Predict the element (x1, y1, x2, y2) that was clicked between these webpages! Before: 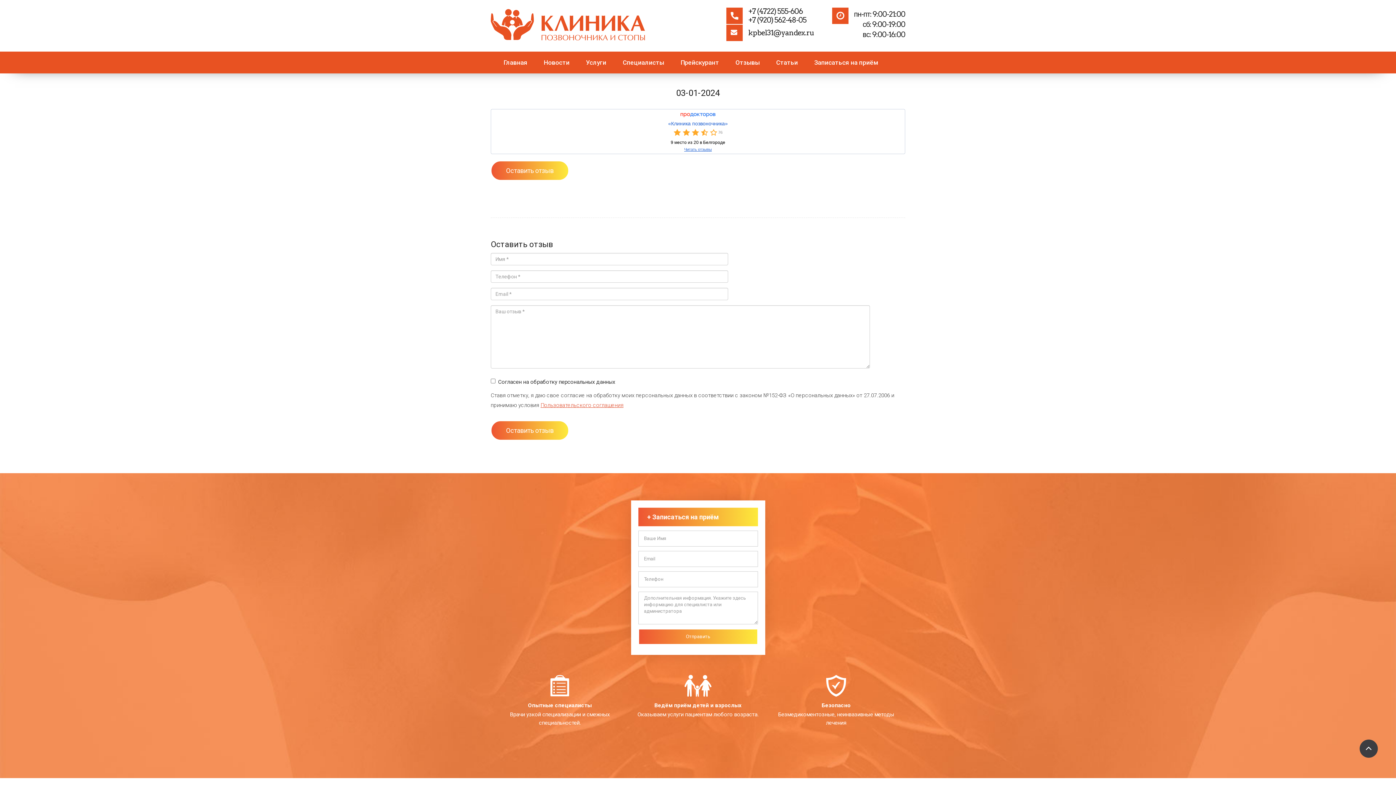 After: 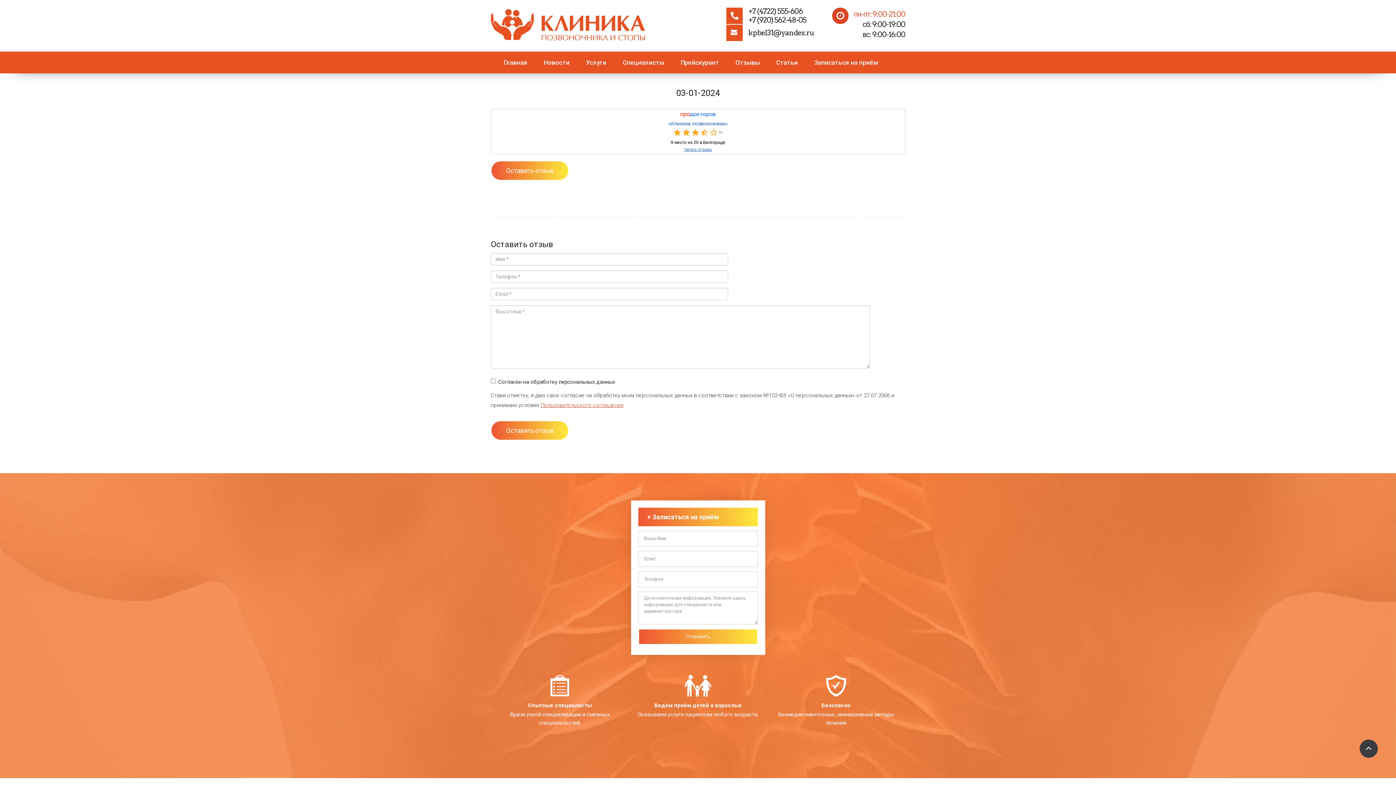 Action: bbox: (854, 9, 905, 18) label: пн-пт: 9:00-21:00